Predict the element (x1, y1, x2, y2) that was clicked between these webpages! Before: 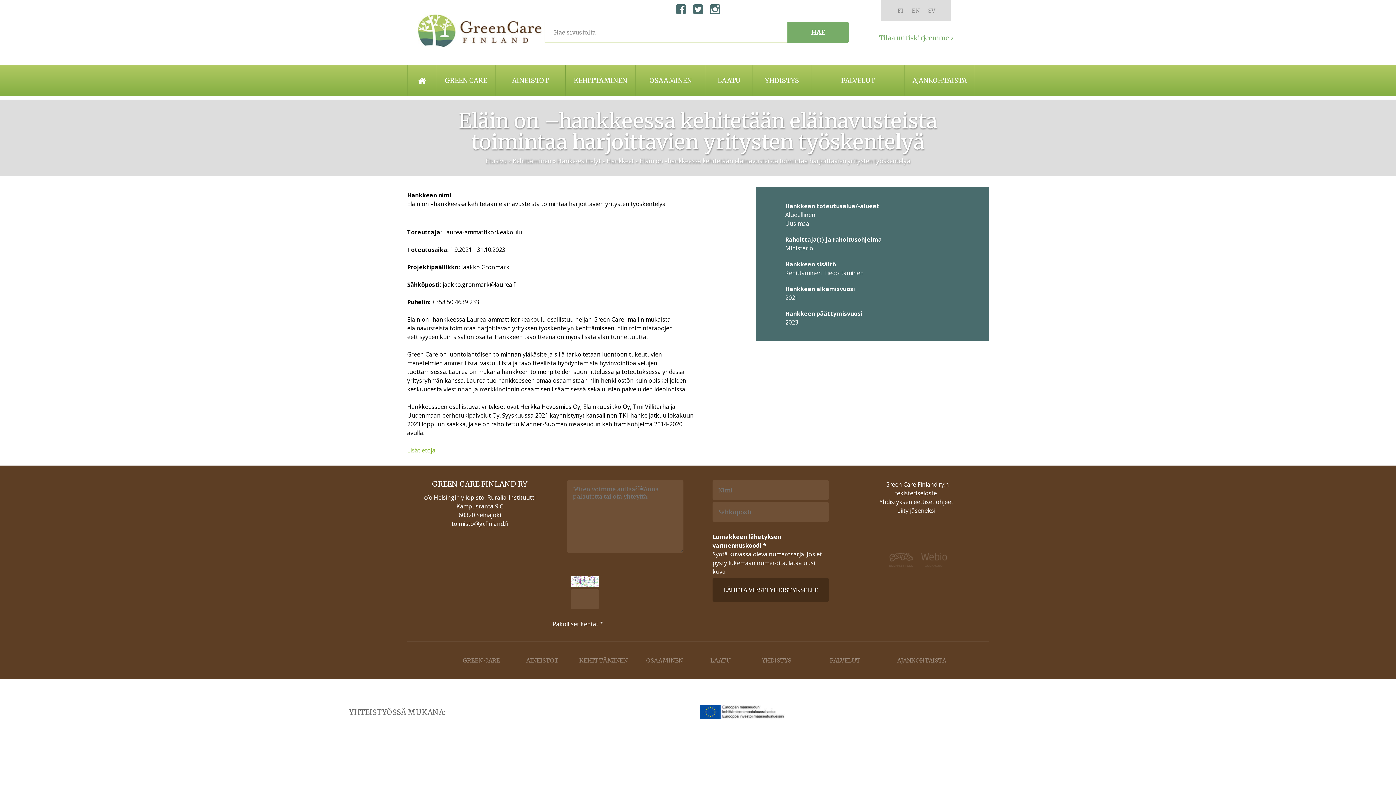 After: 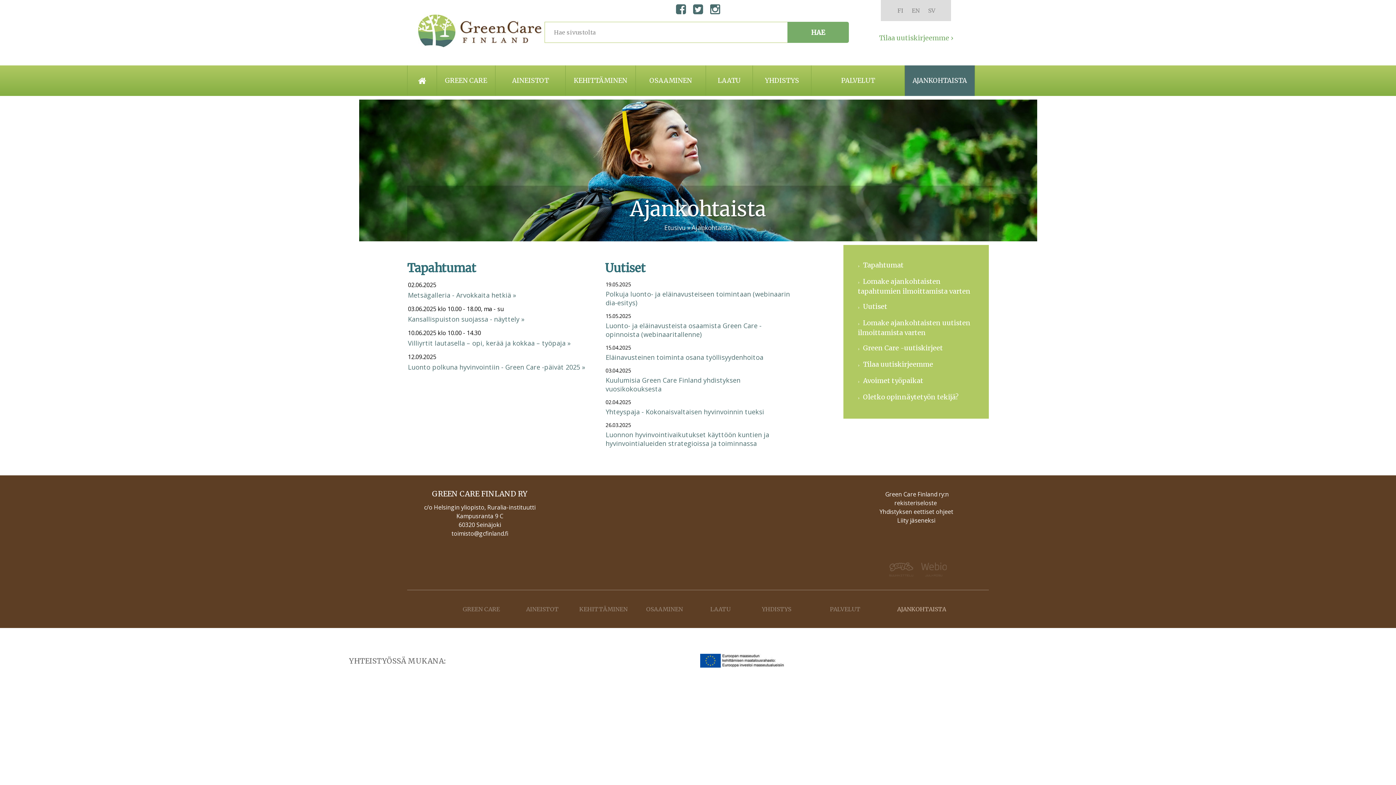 Action: label: AJANKOHTAISTA bbox: (905, 65, 974, 96)